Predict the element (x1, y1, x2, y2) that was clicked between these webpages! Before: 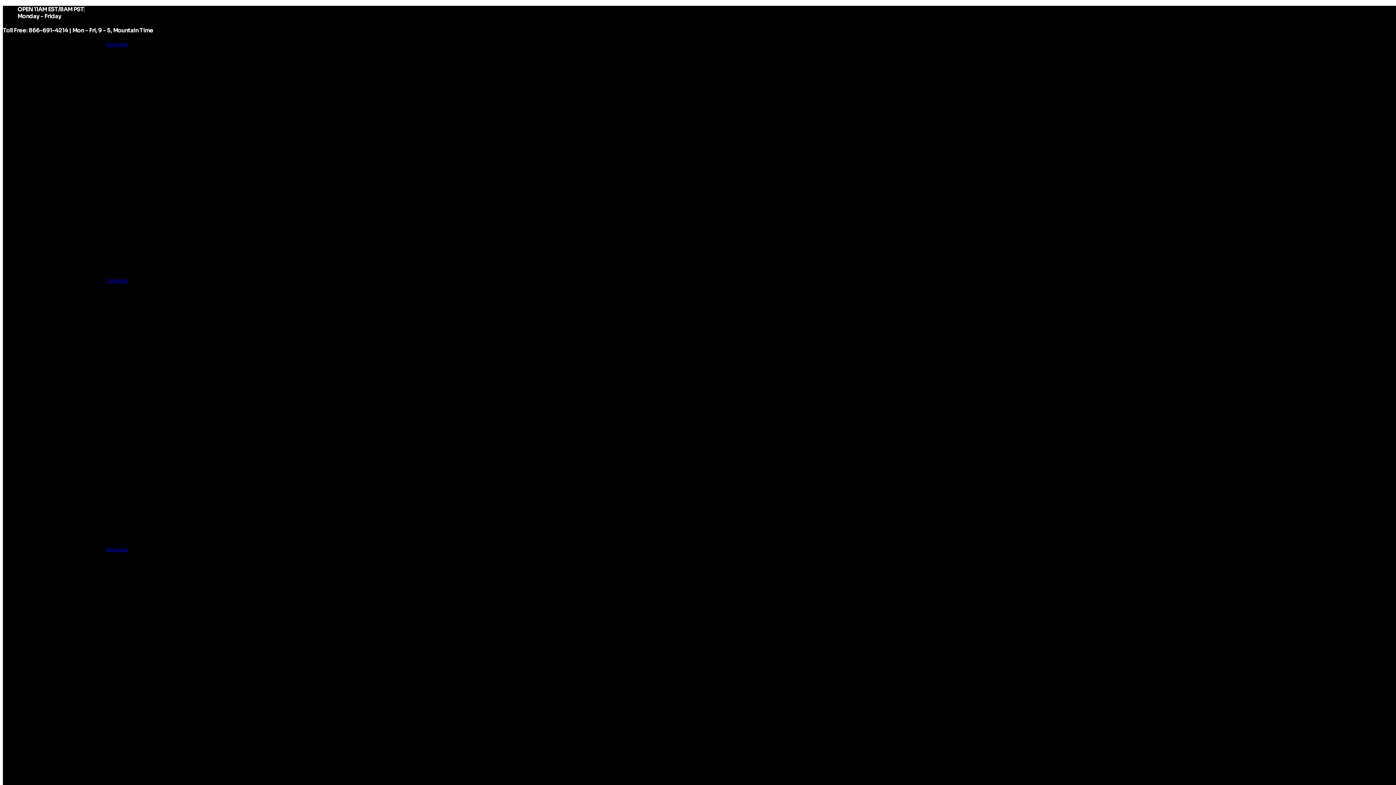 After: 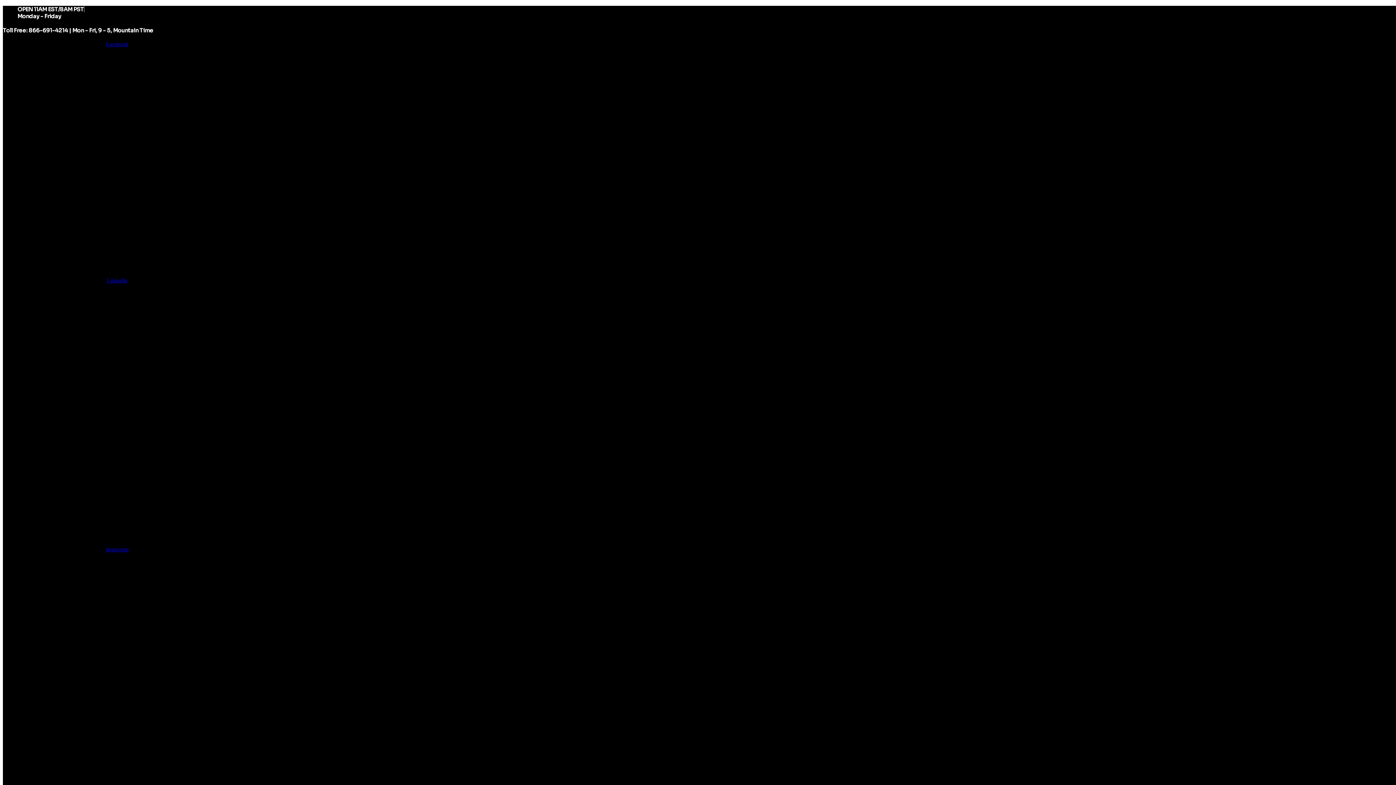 Action: label: Facebook   bbox: (2, 41, 231, 277)